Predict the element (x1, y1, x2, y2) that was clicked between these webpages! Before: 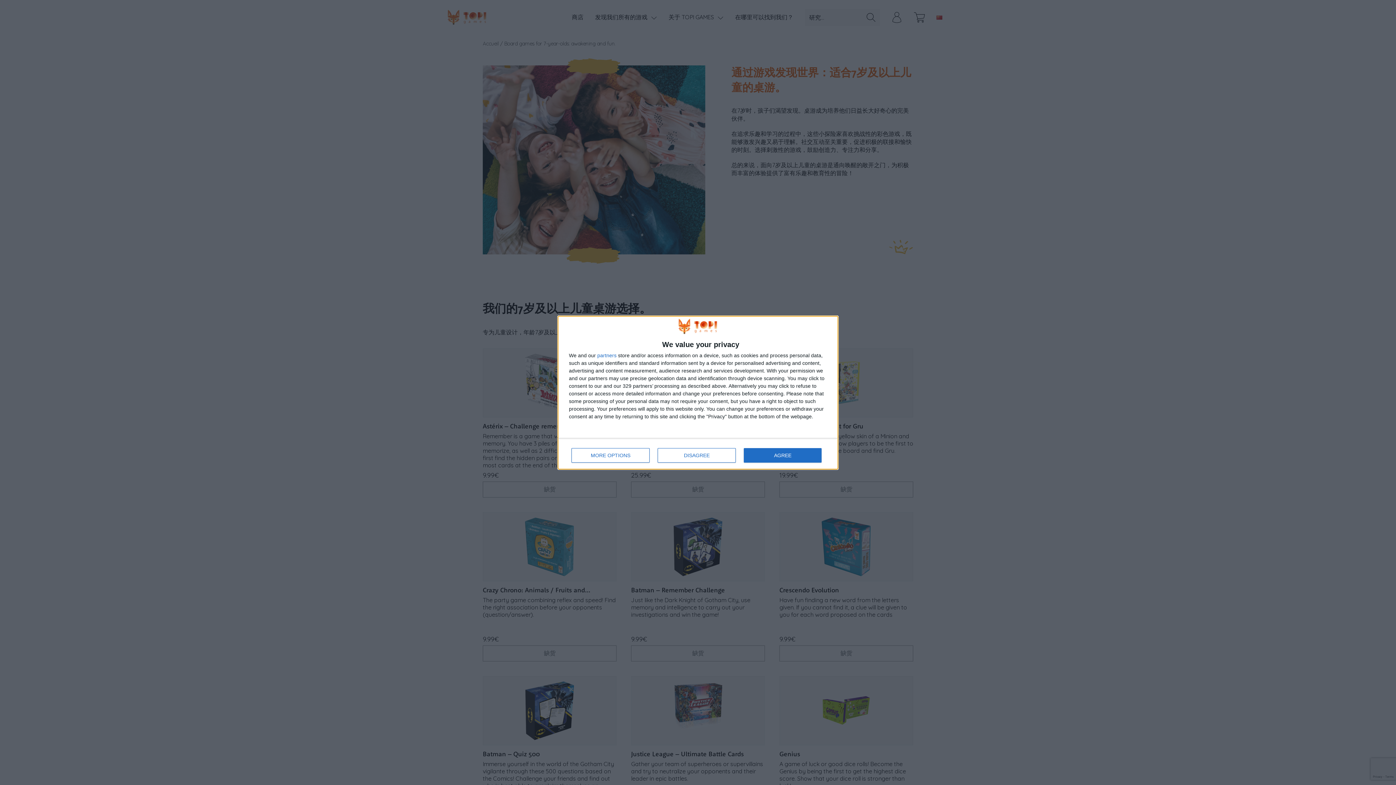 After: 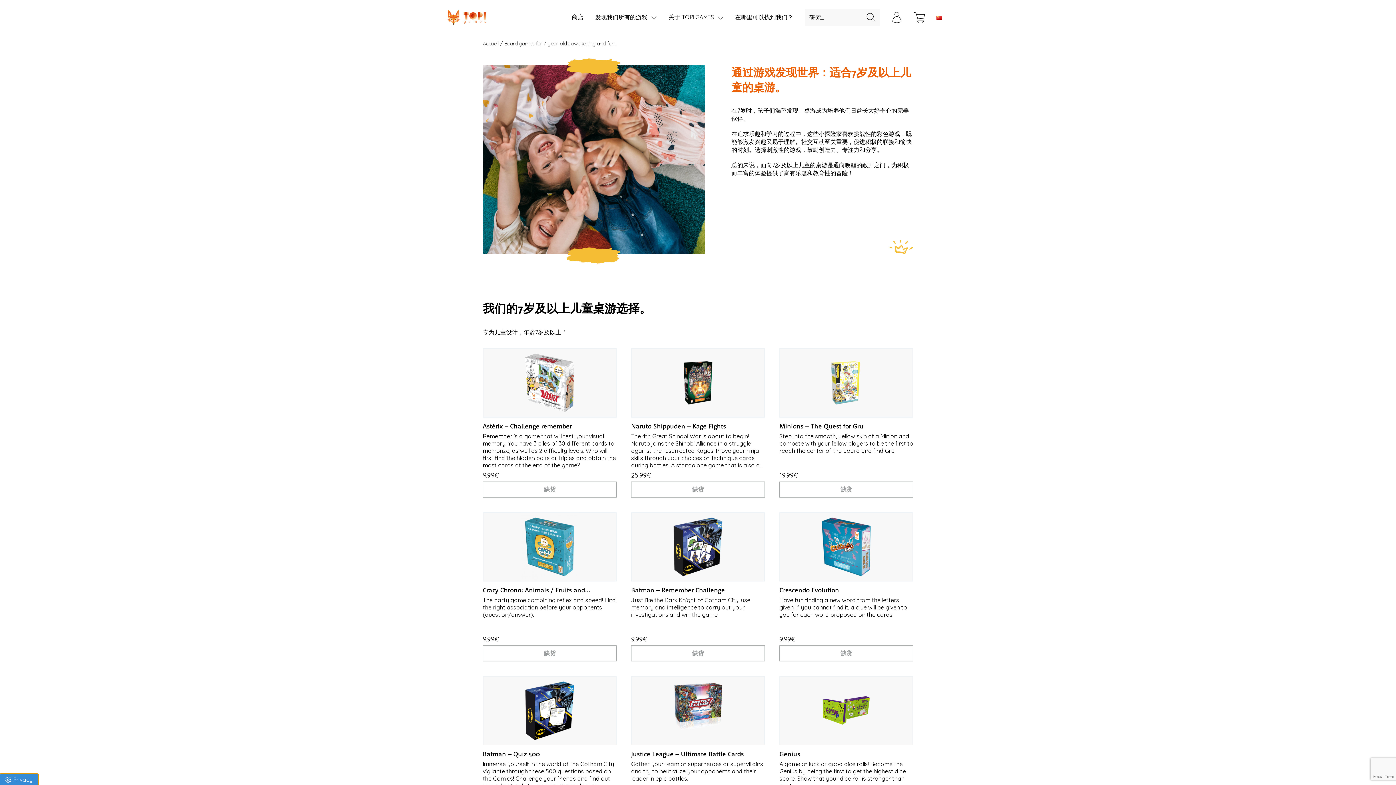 Action: bbox: (744, 448, 821, 462) label: AGREE